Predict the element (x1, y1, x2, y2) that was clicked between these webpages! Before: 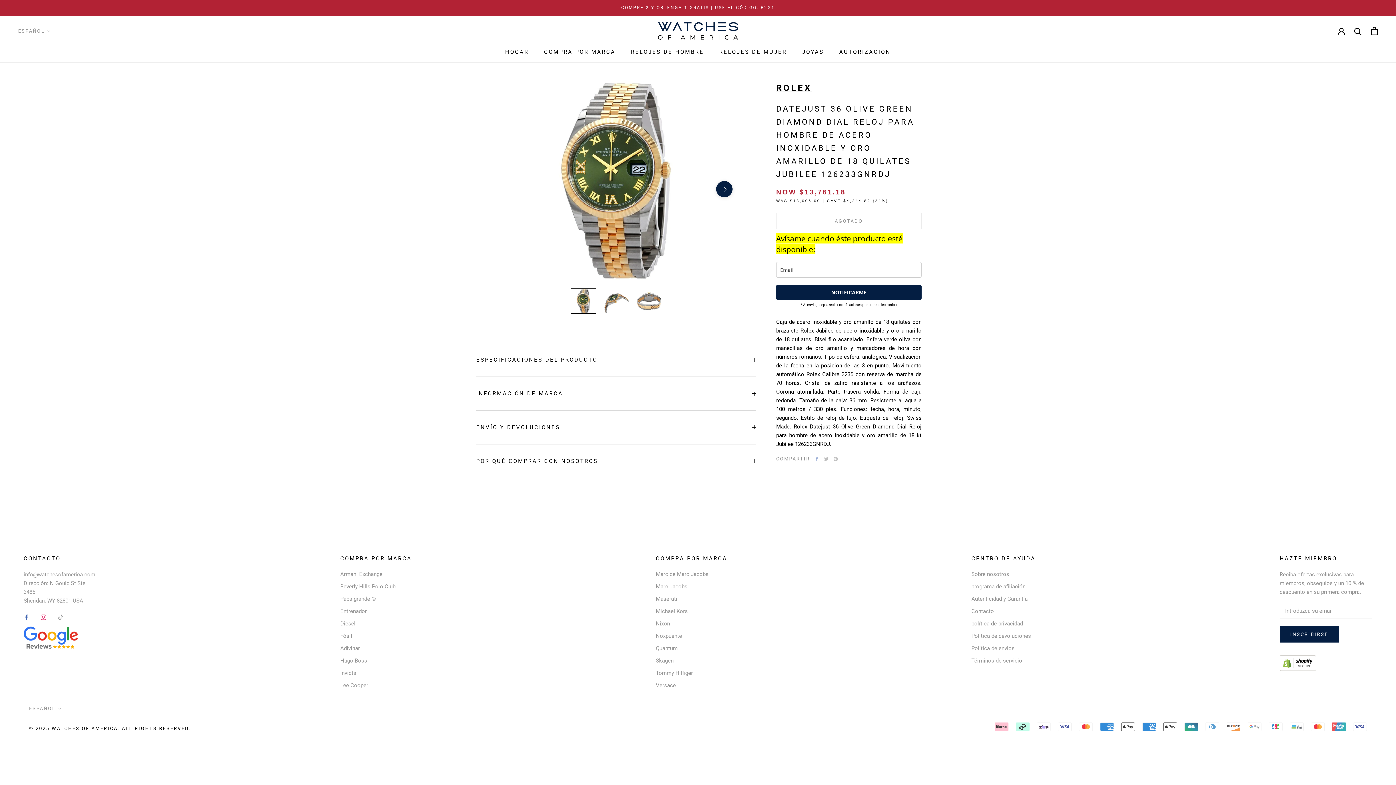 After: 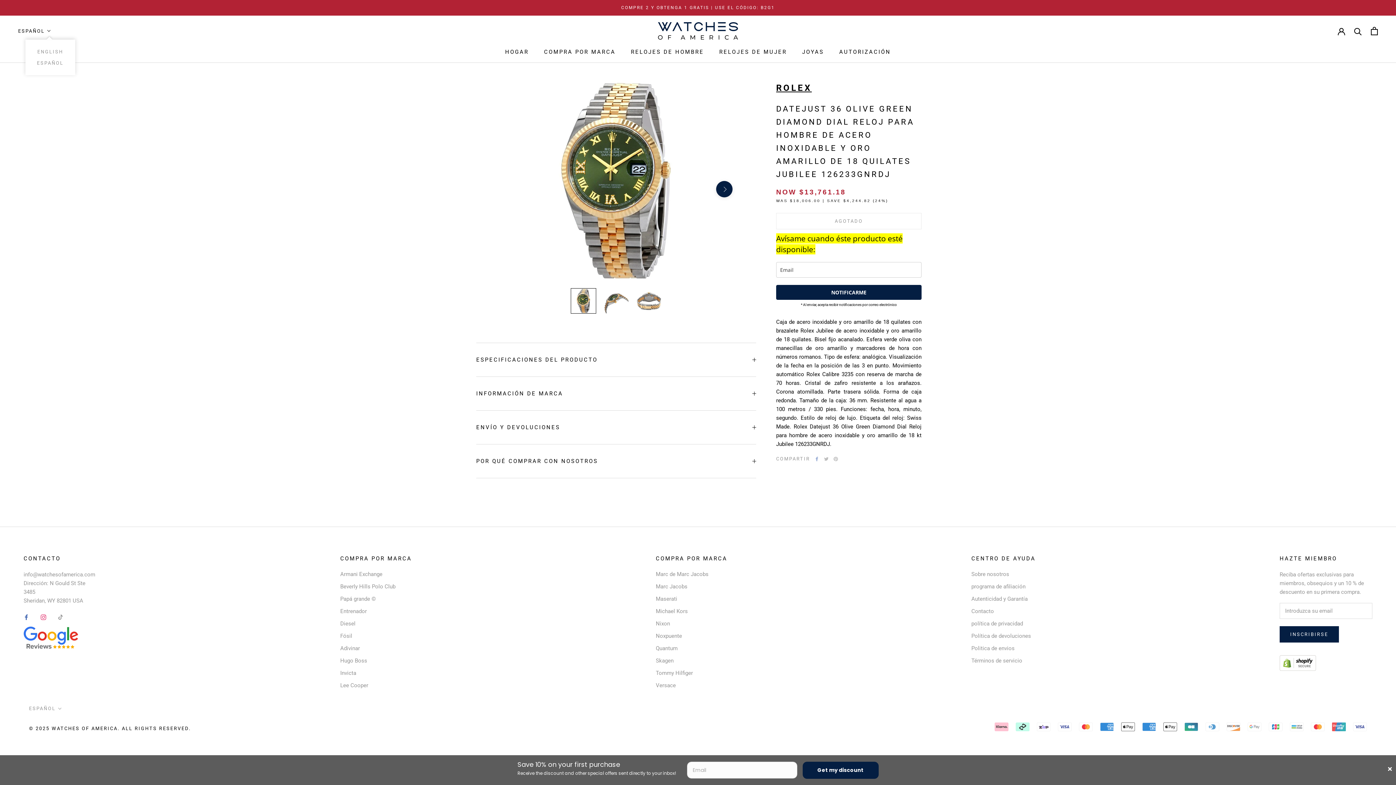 Action: label: ESPAÑOL bbox: (18, 26, 51, 35)